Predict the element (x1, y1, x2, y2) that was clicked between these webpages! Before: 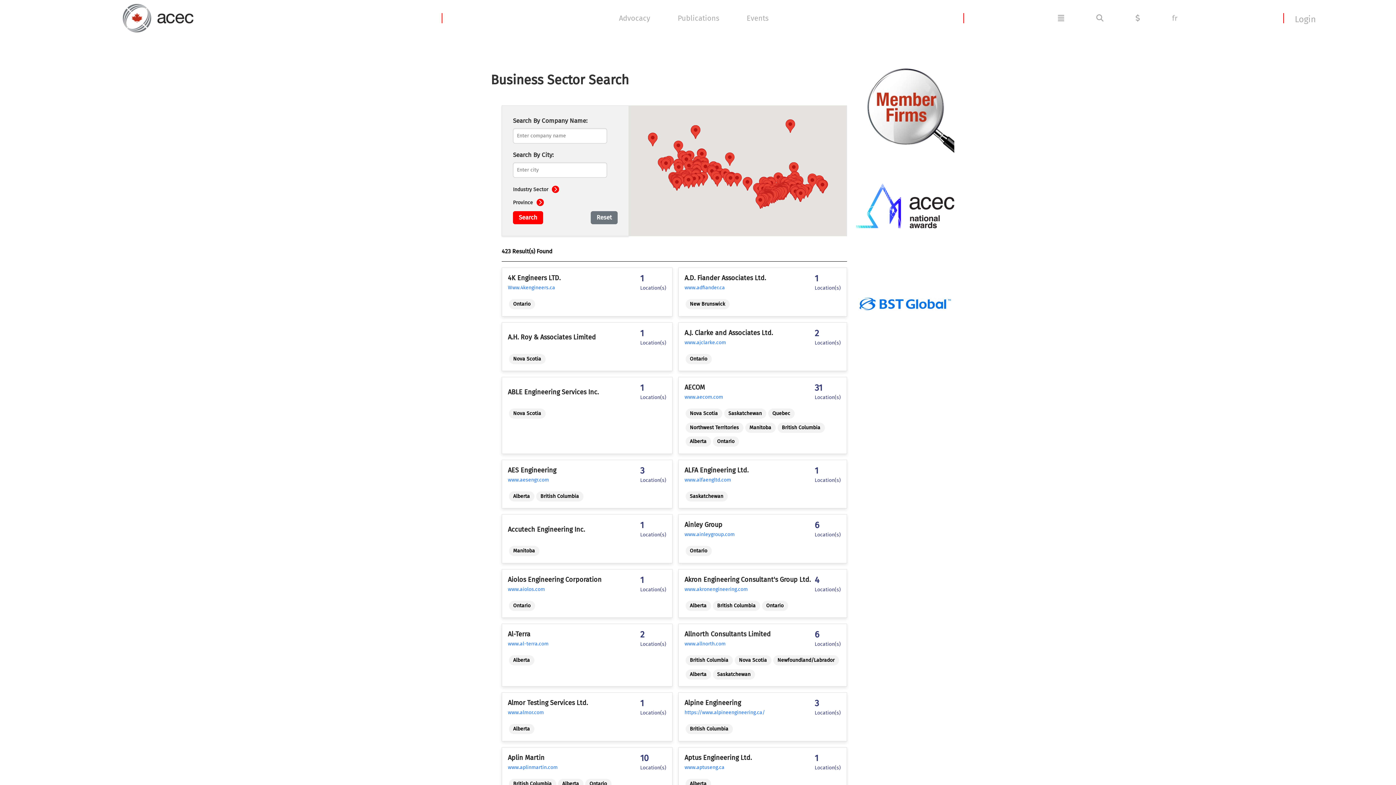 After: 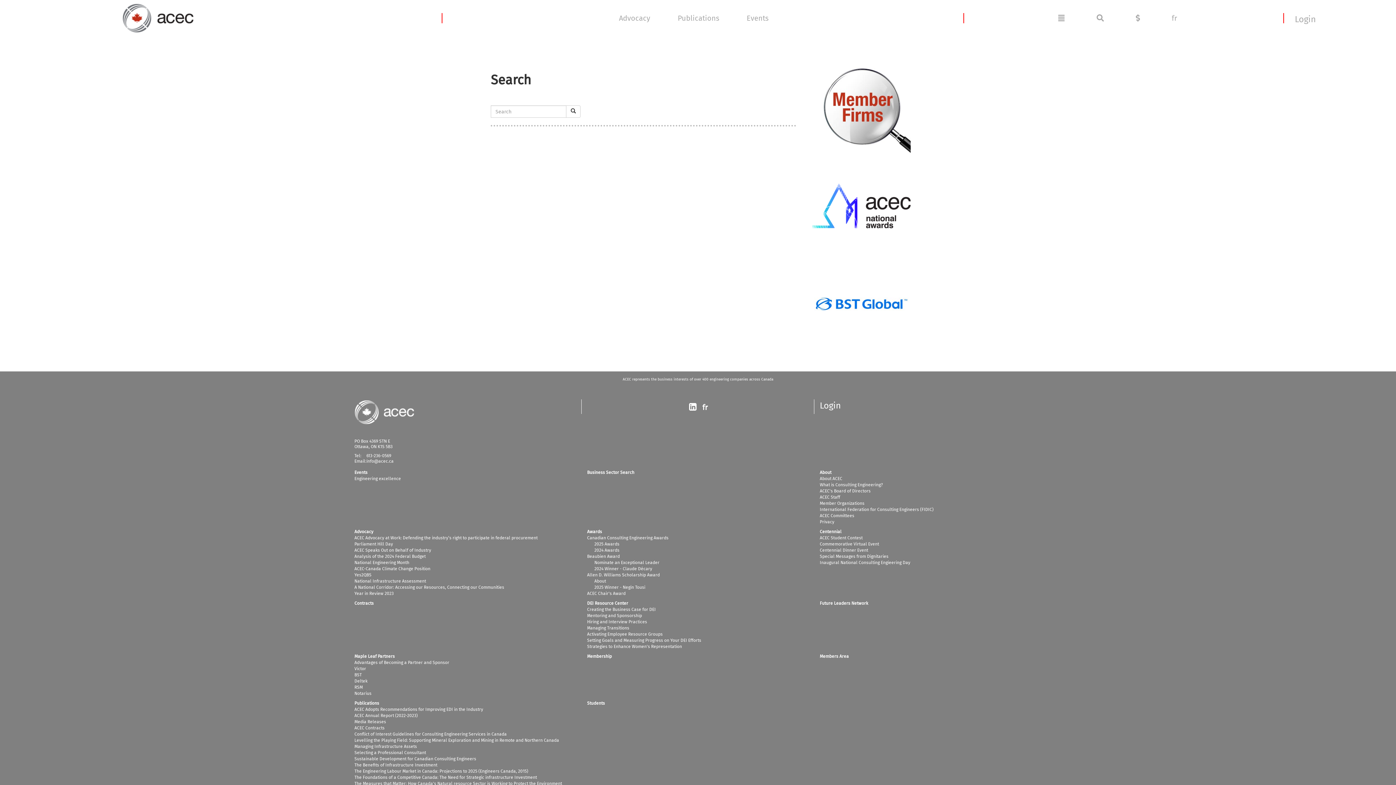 Action: bbox: (1096, 13, 1103, 22)